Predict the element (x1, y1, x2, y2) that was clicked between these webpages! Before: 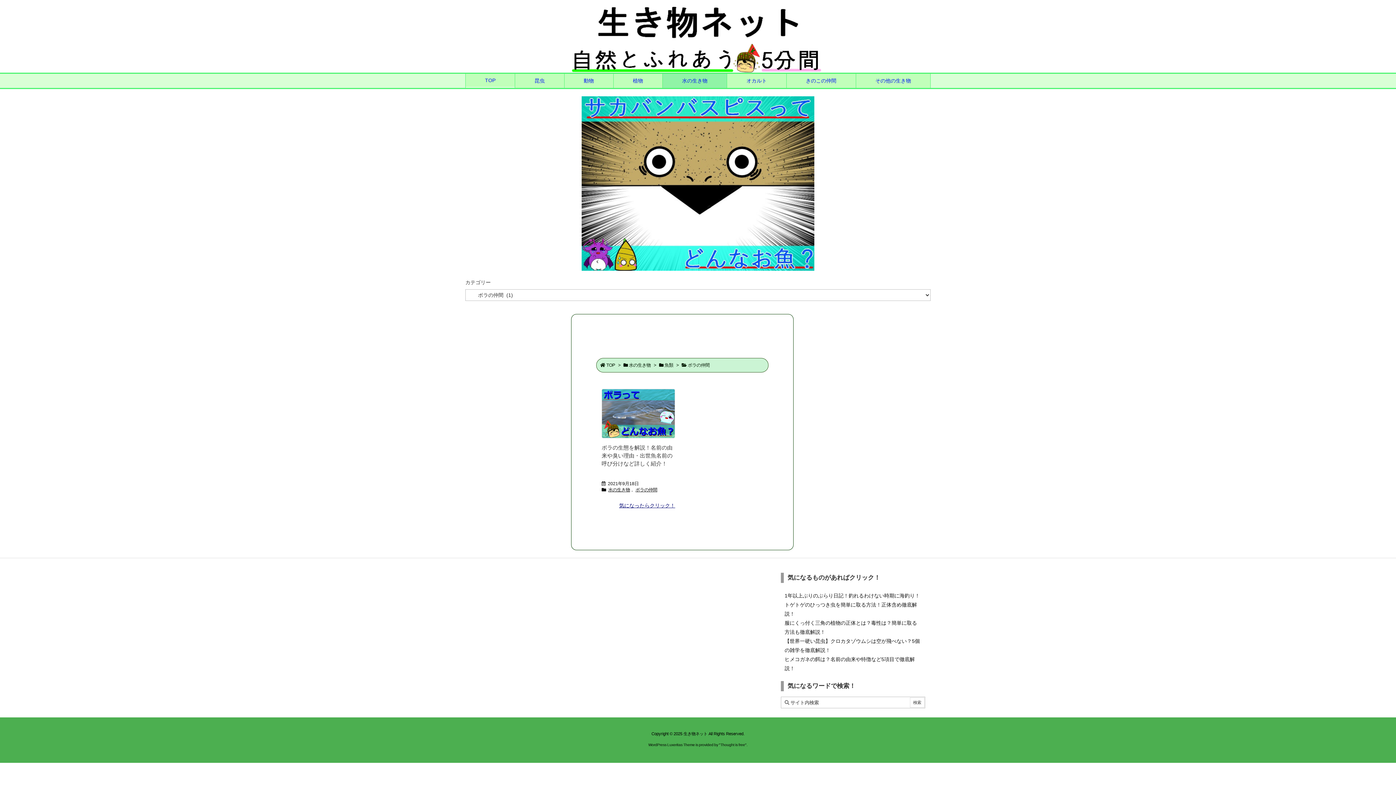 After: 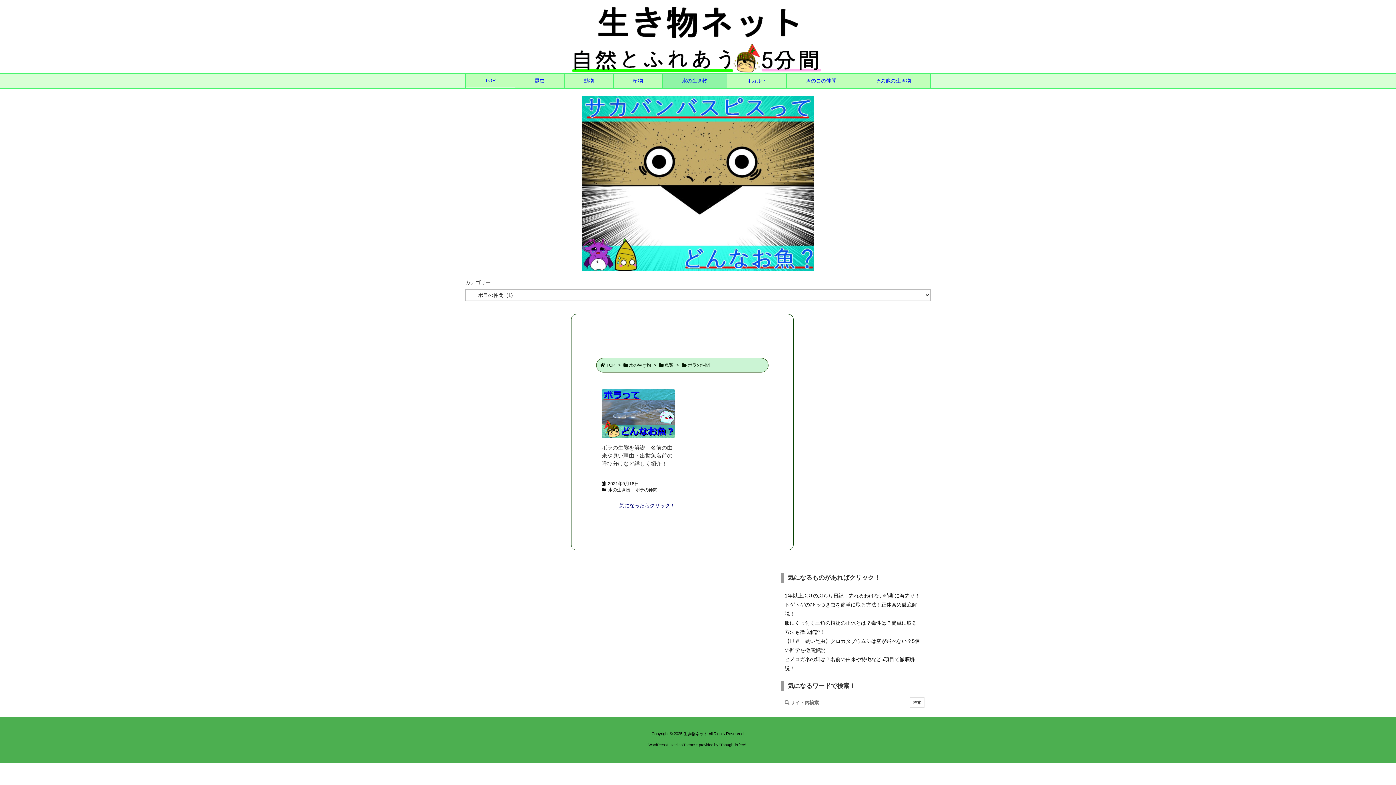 Action: label: ボラの仲間 bbox: (688, 363, 709, 368)